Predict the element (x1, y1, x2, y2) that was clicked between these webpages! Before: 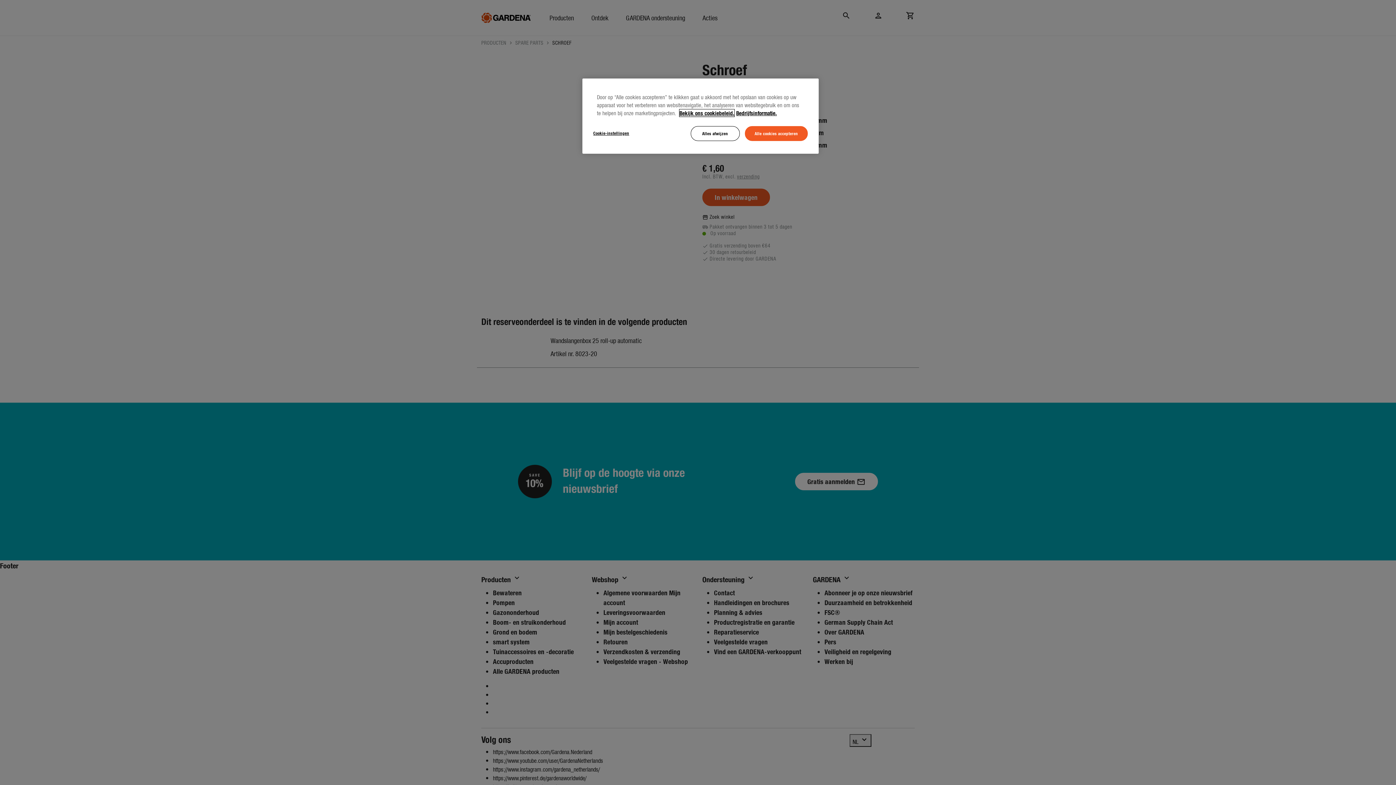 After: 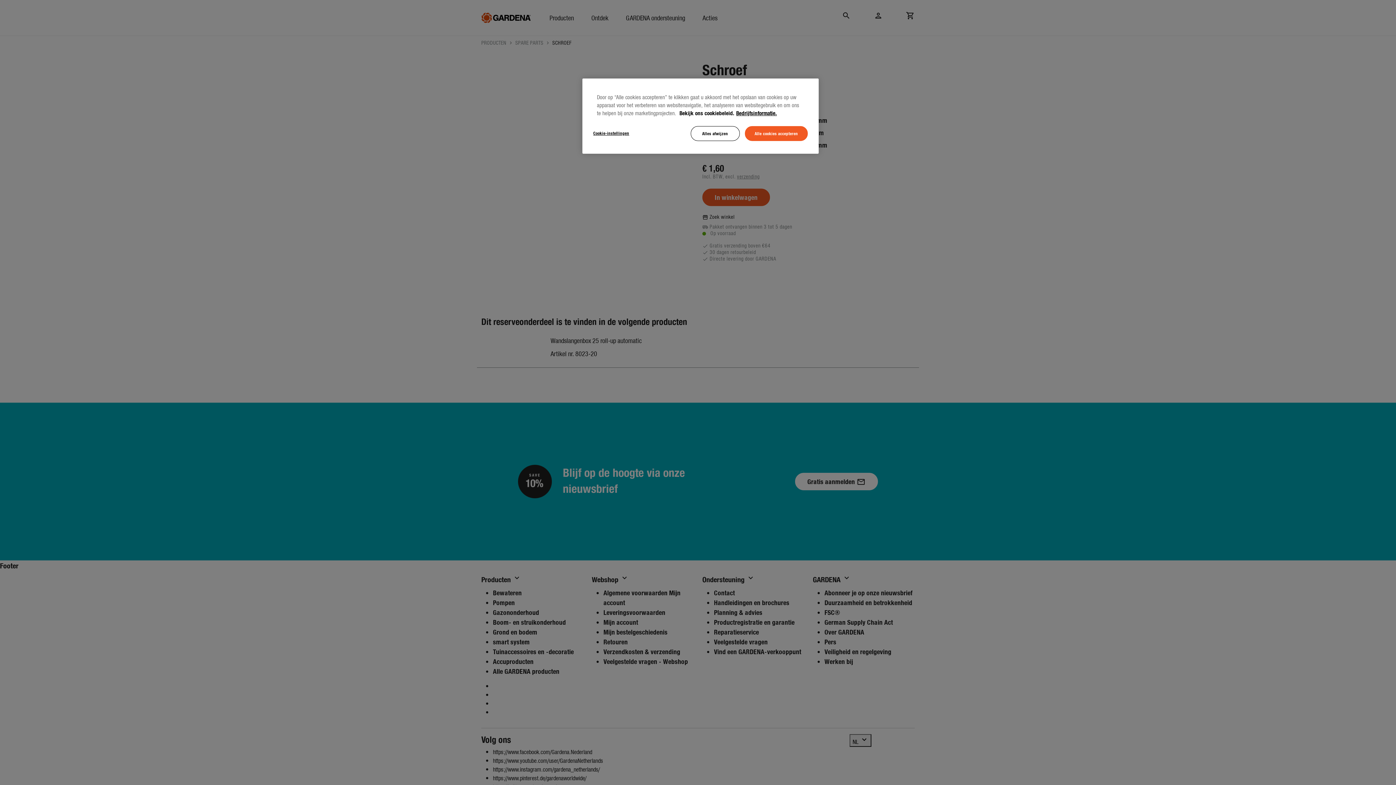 Action: bbox: (679, 109, 734, 116) label: Meer informatie over uw privacy, opent in een nieuw tabblad